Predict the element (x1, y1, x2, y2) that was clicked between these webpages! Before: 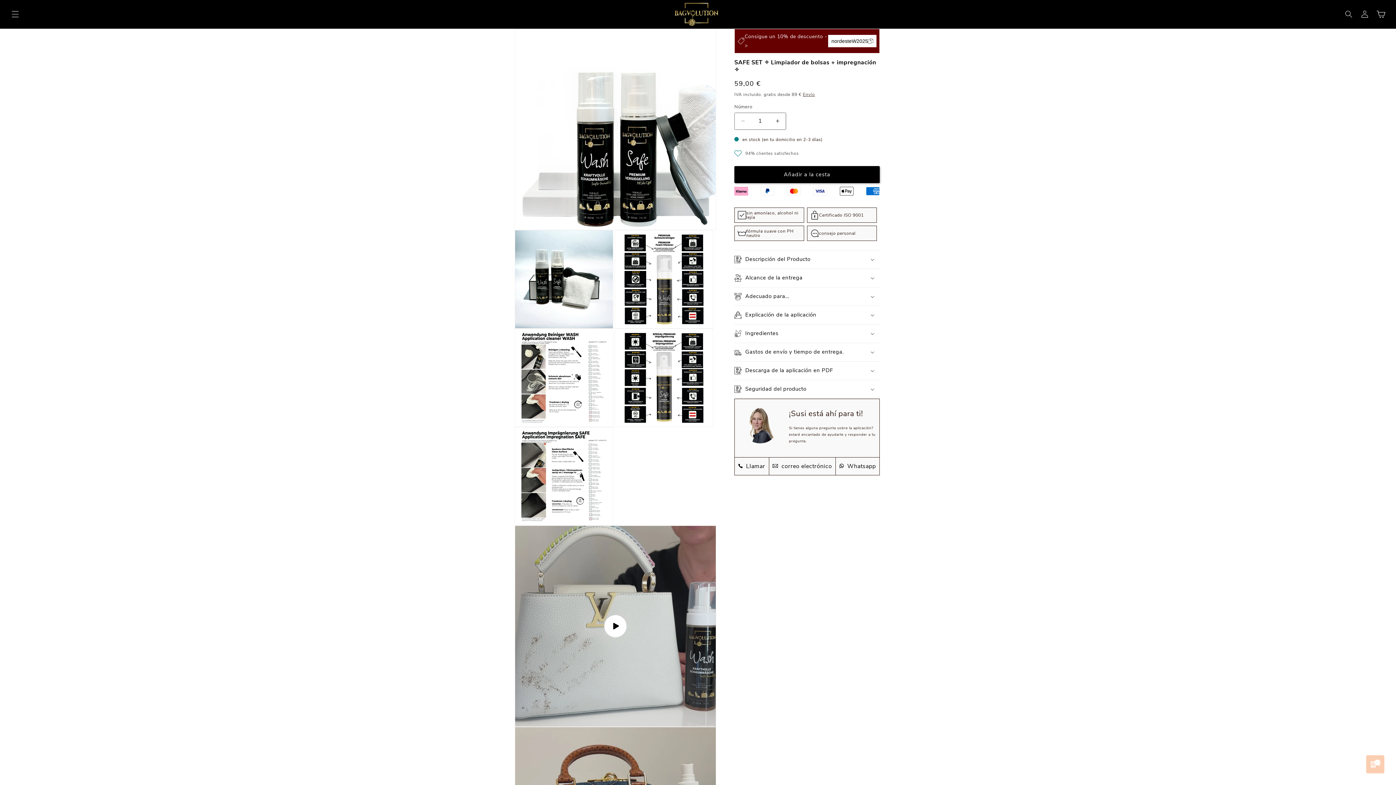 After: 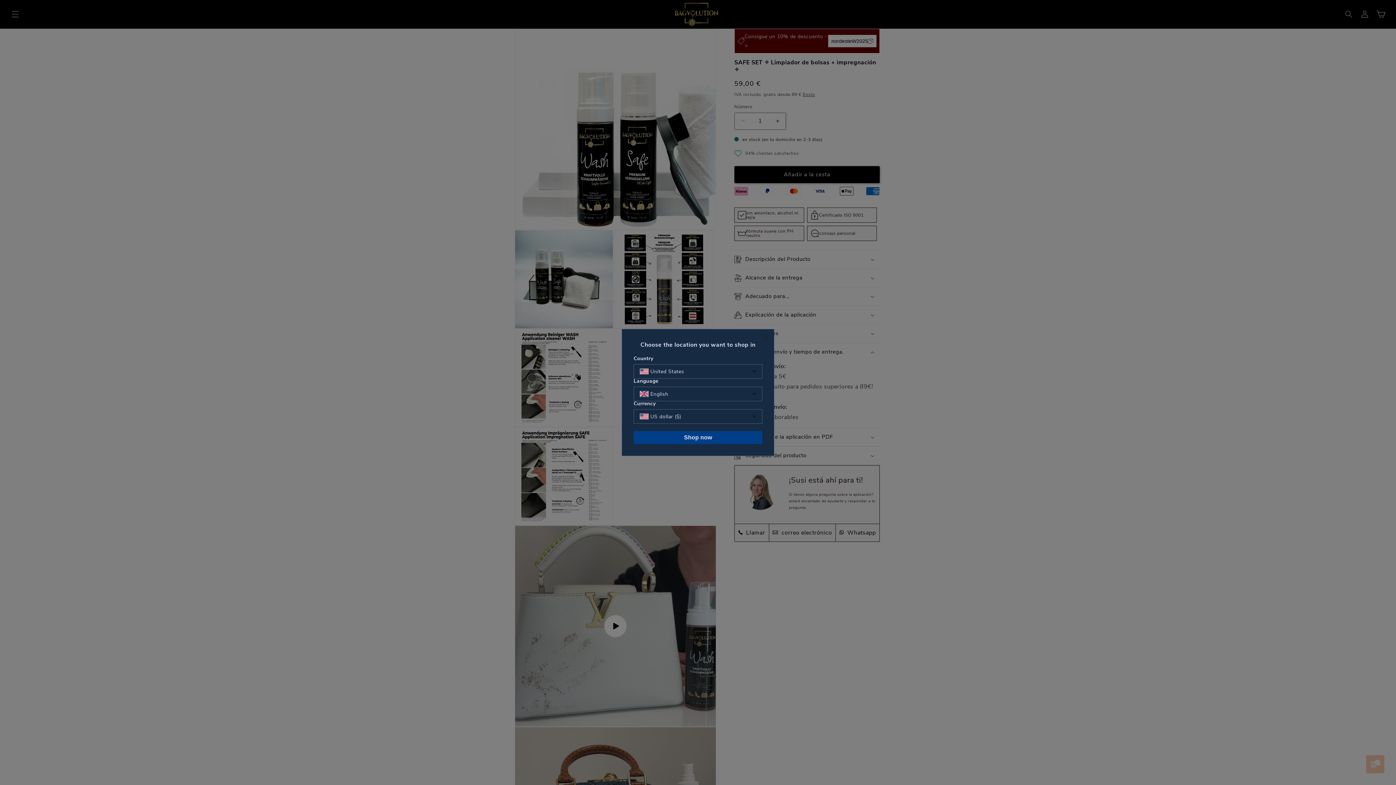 Action: bbox: (734, 343, 880, 361) label: Gastos de envío y tiempo de entrega.